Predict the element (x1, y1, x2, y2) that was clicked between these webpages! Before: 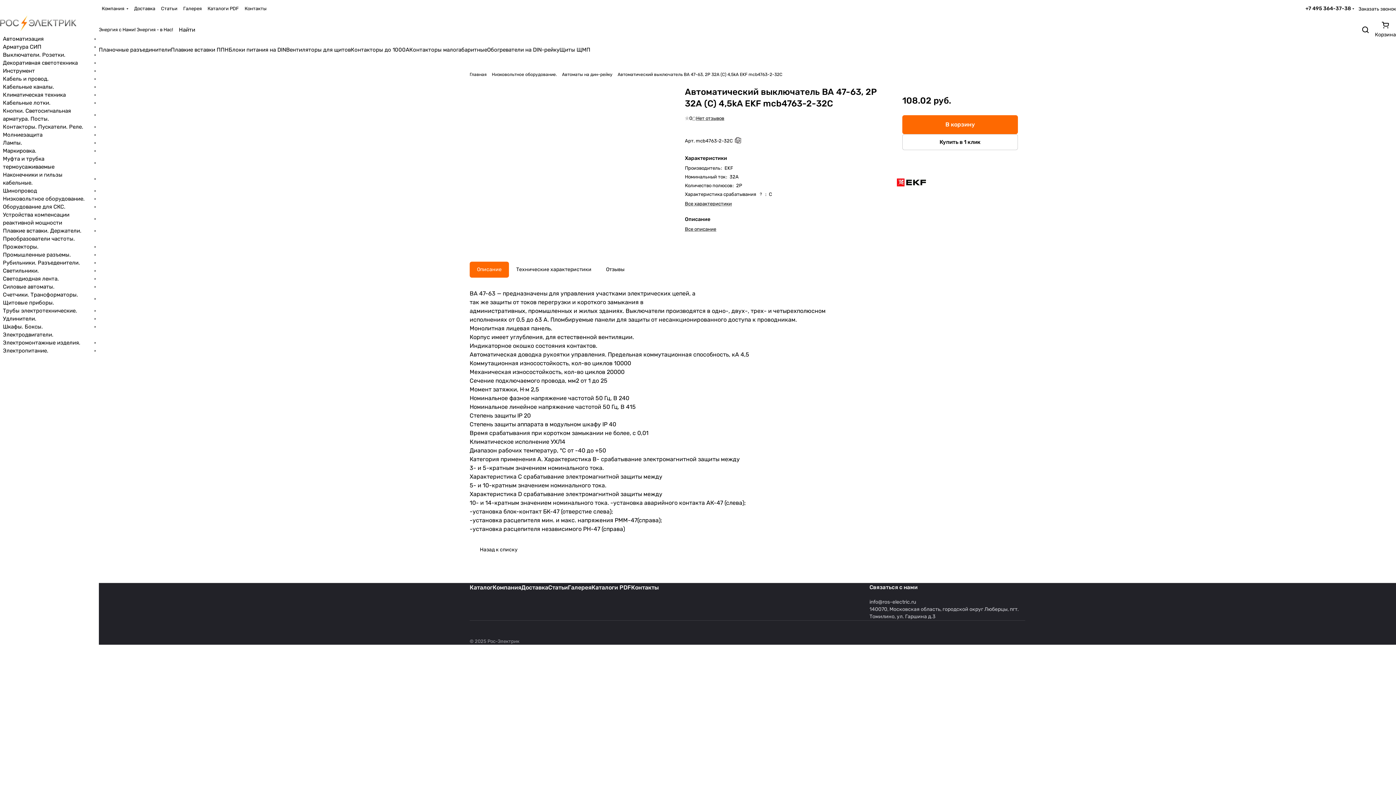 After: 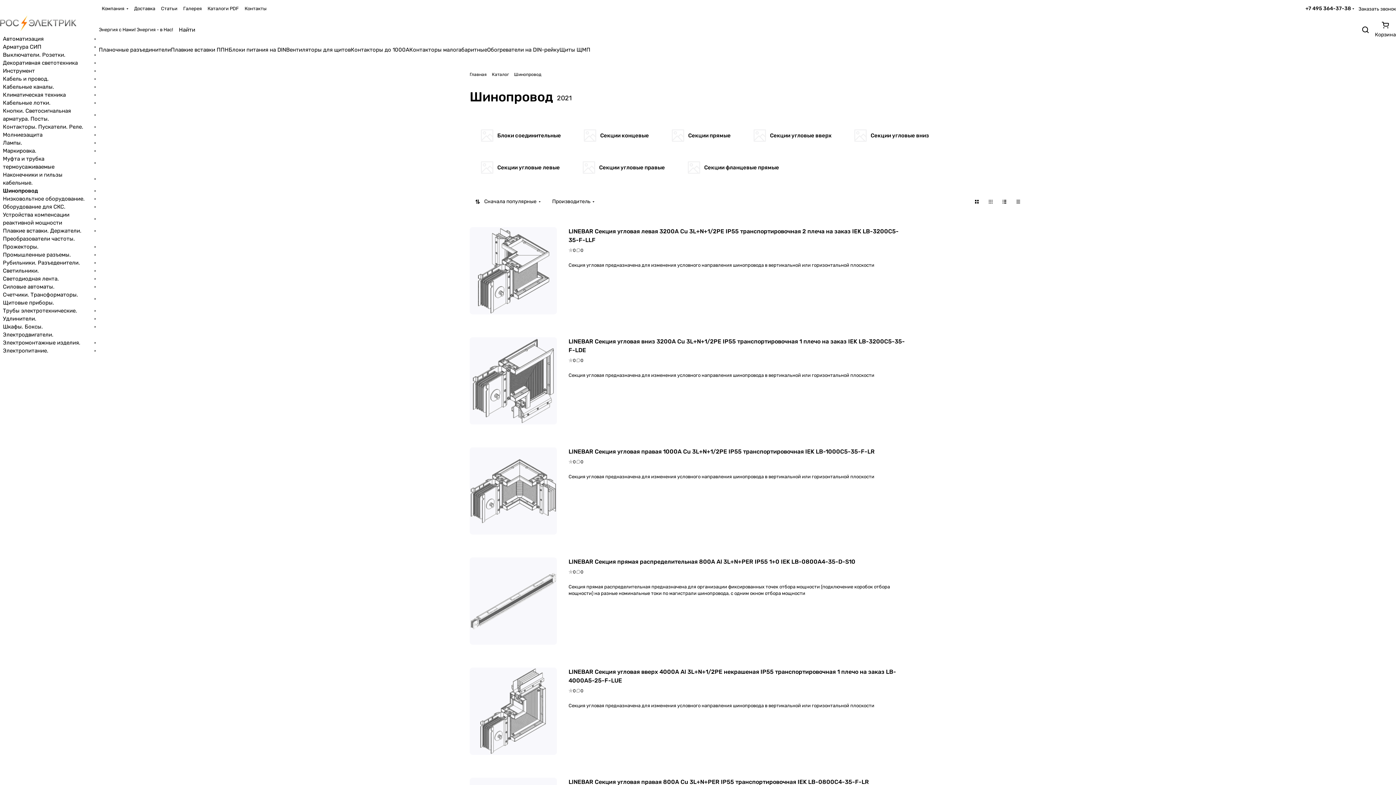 Action: bbox: (2, 186, 96, 194) label: Шинопровод